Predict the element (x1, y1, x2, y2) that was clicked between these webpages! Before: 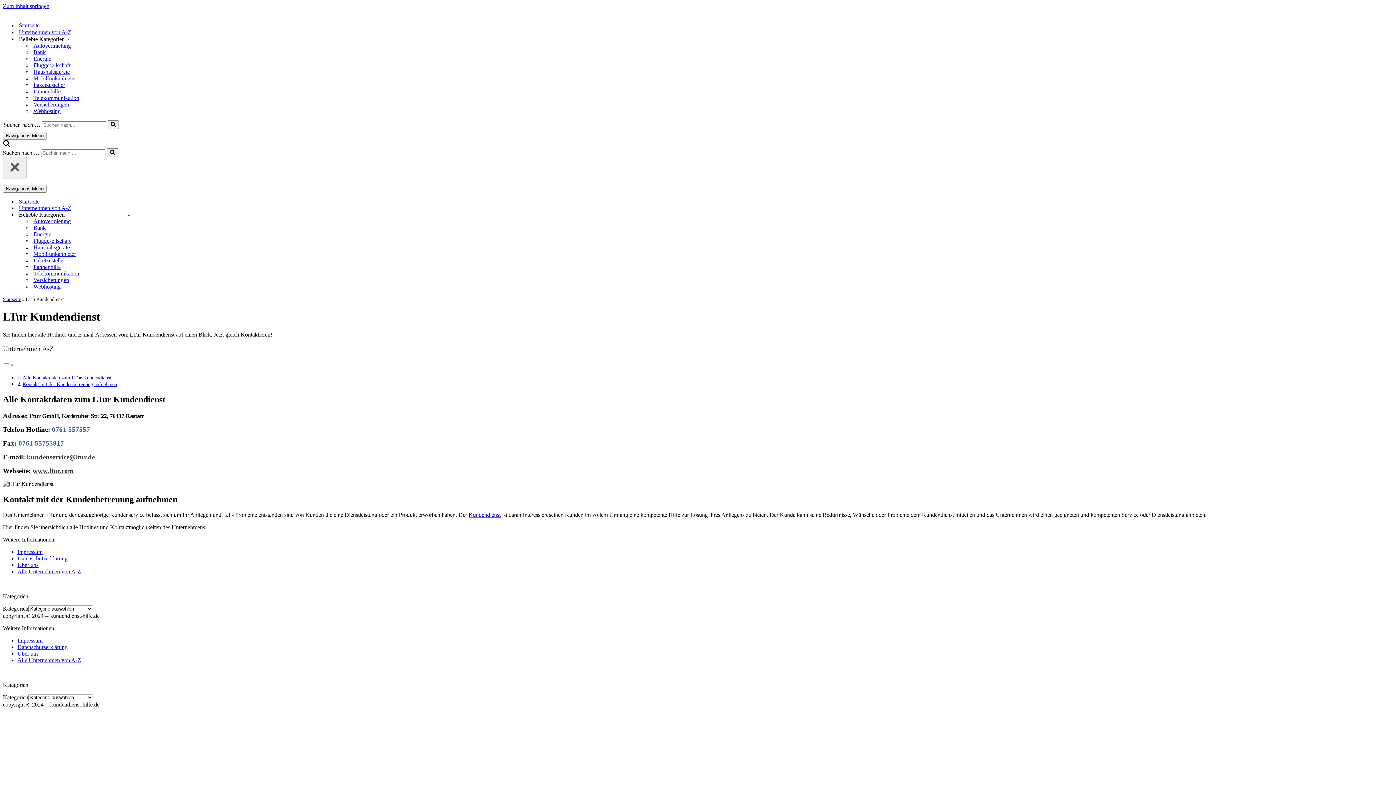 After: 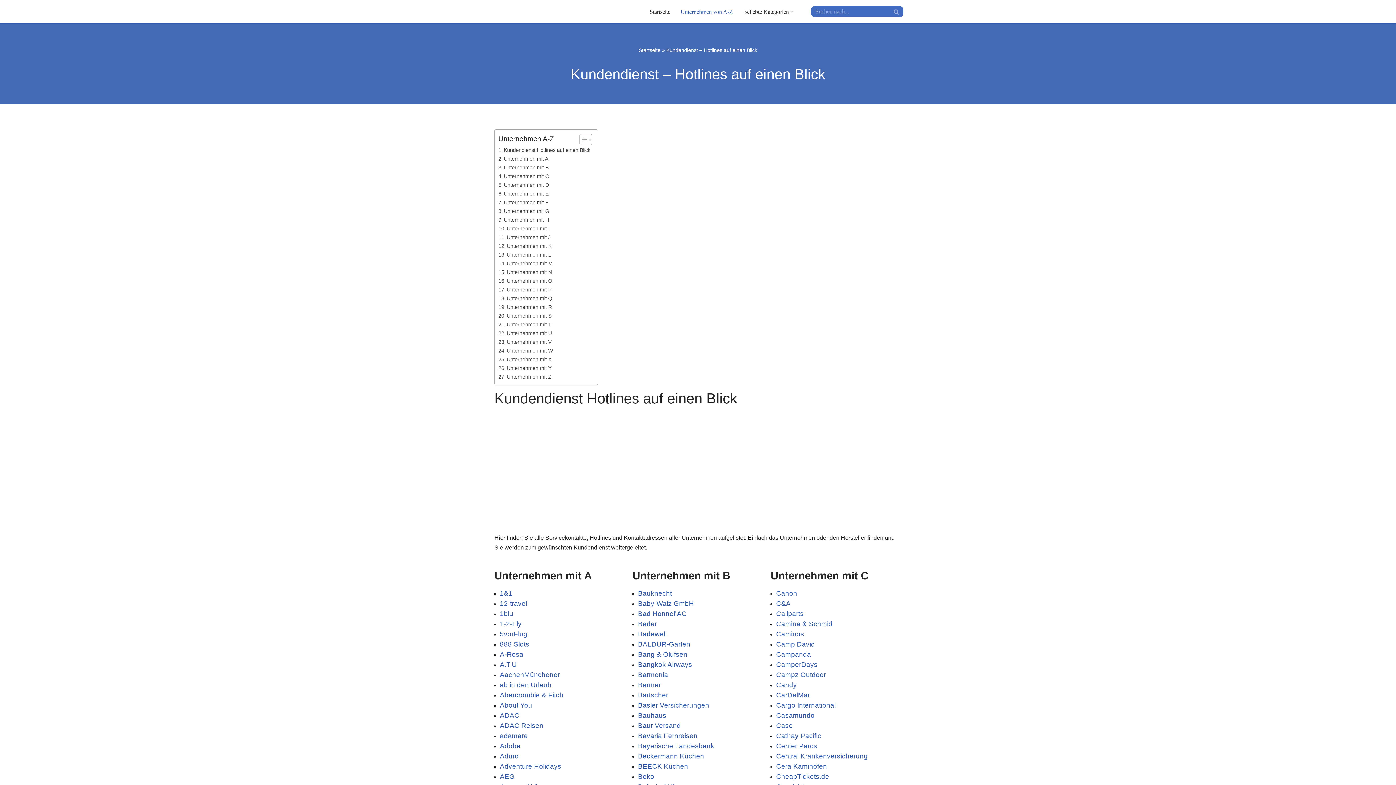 Action: bbox: (18, 205, 132, 211) label: Unternehmen von A-Z